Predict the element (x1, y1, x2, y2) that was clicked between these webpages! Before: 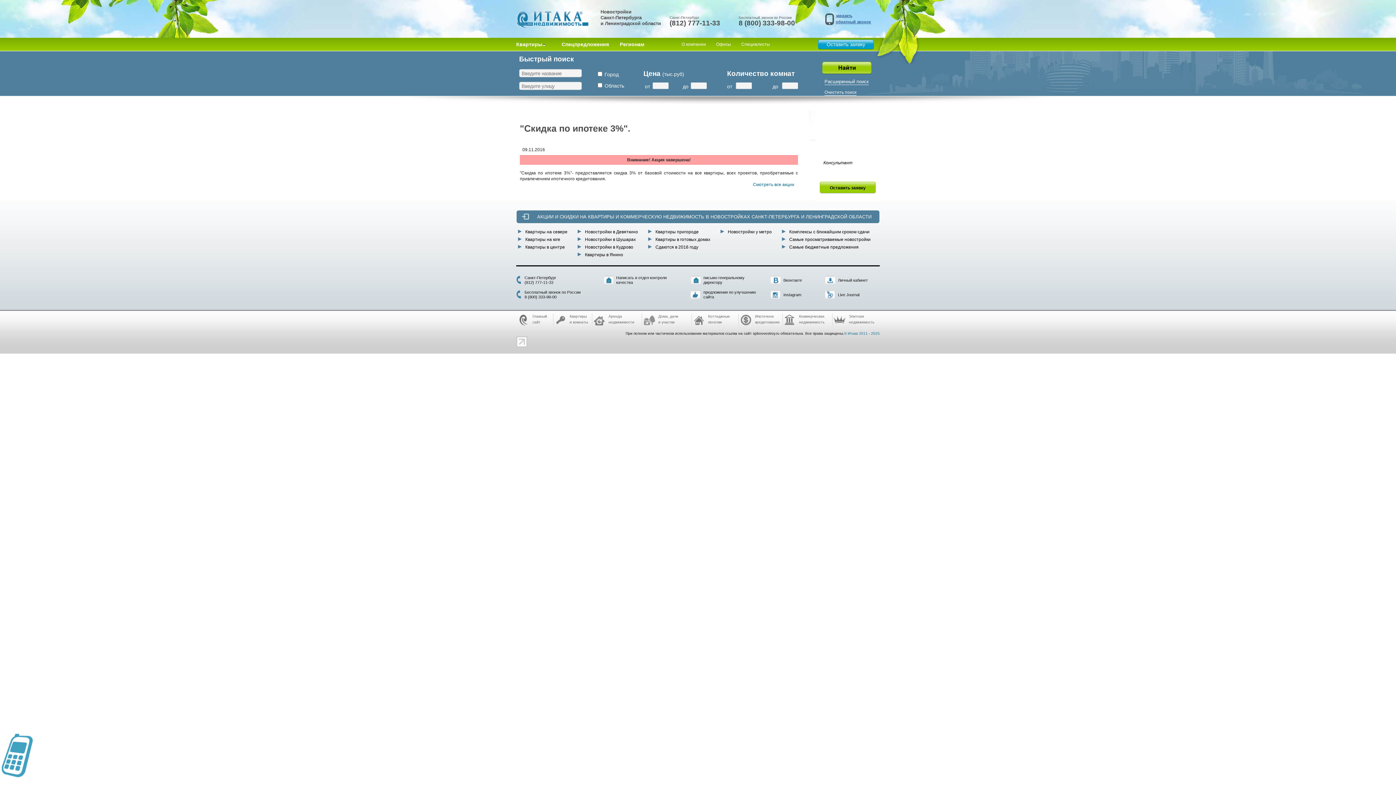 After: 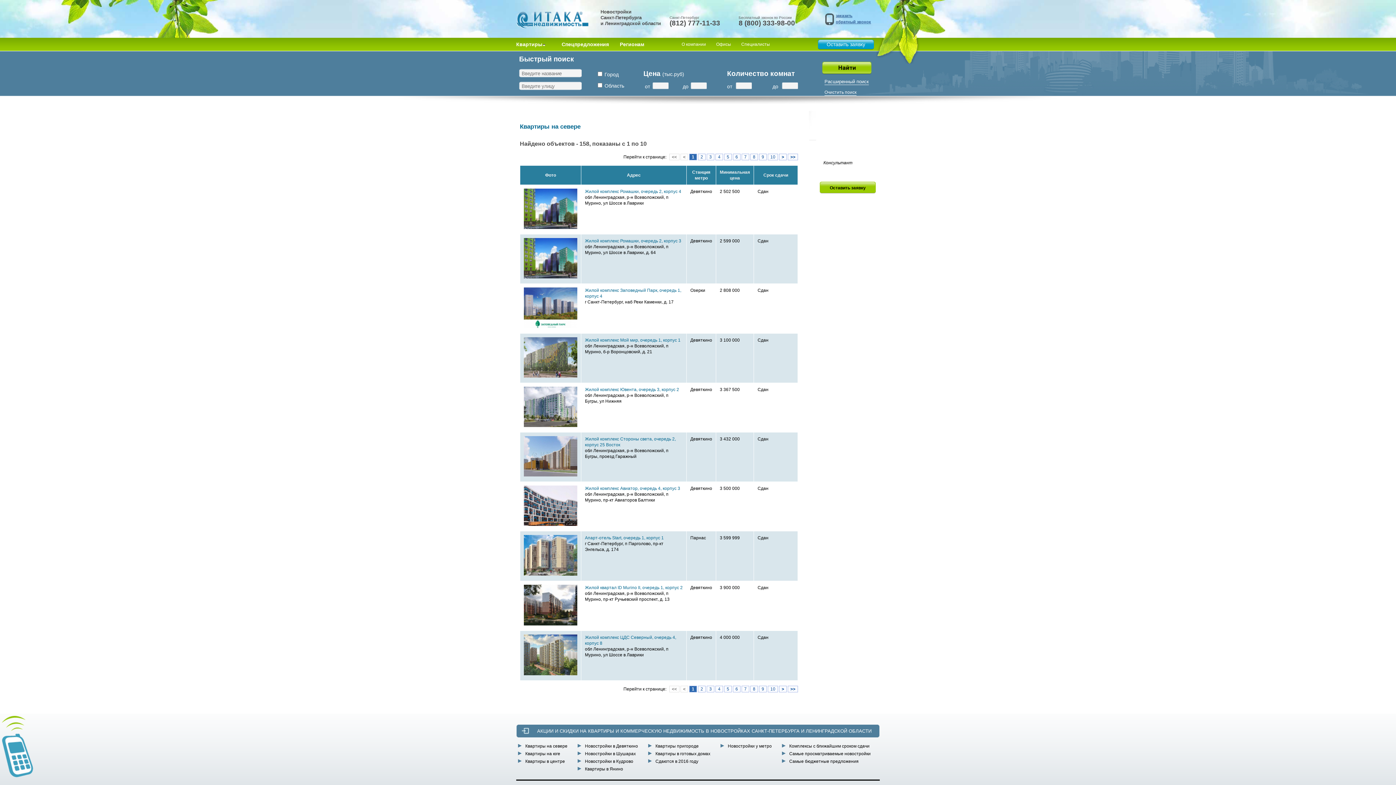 Action: label: Квартиры на севере bbox: (523, 228, 569, 235)